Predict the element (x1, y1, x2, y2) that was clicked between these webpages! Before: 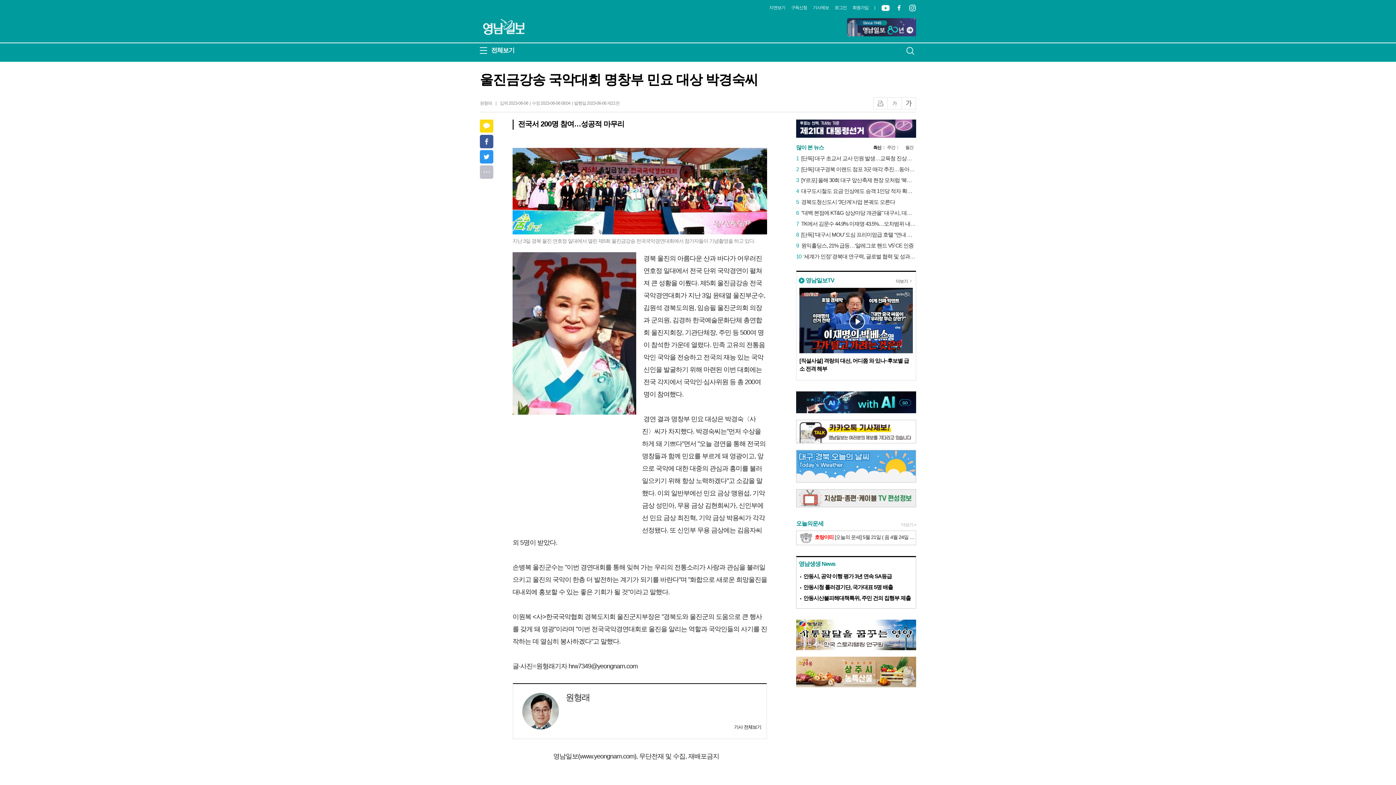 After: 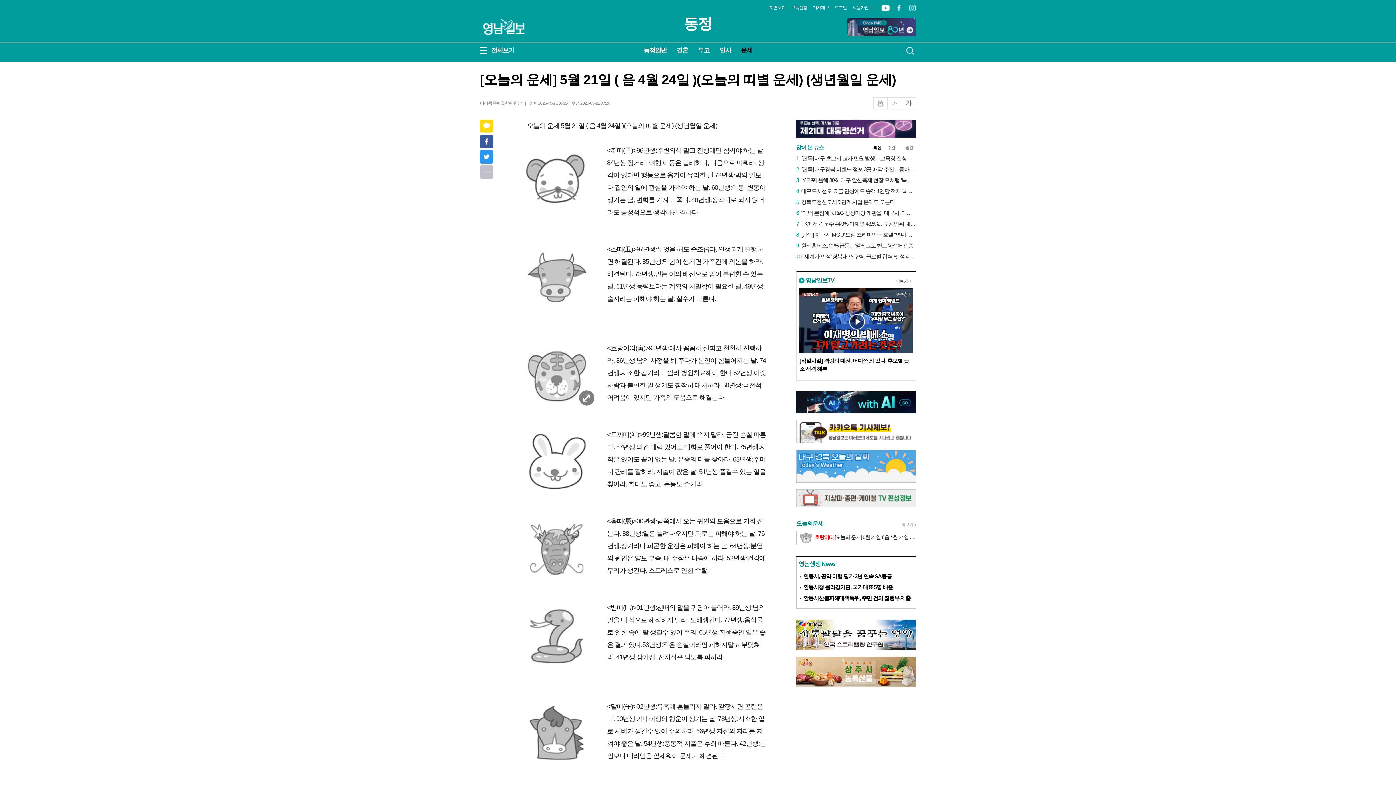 Action: bbox: (814, 534, 915, 540) label: 호랑이띠 [오늘의 운세] 5월 21일 ( 음 4월 24일 )(오늘의 띠별 운세) (생년월일 운세)